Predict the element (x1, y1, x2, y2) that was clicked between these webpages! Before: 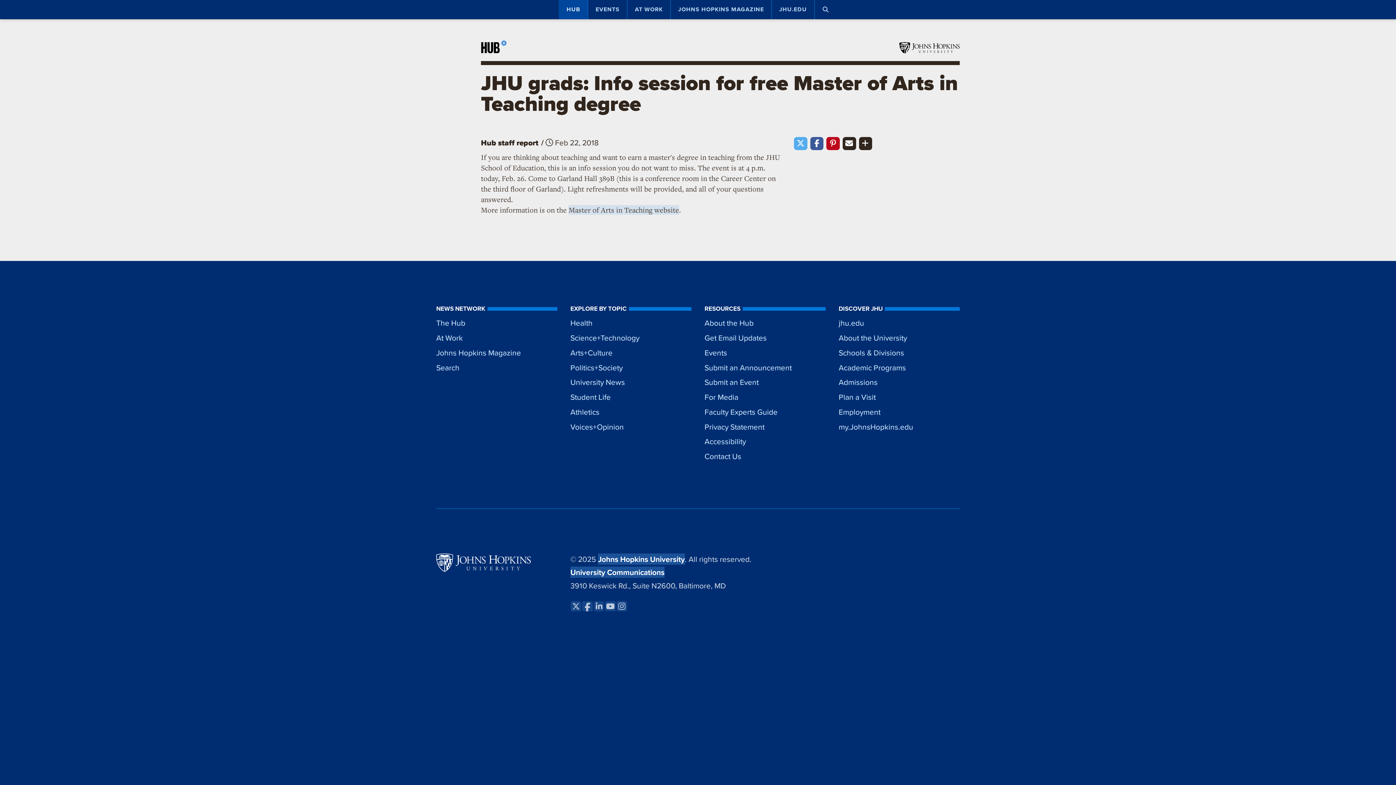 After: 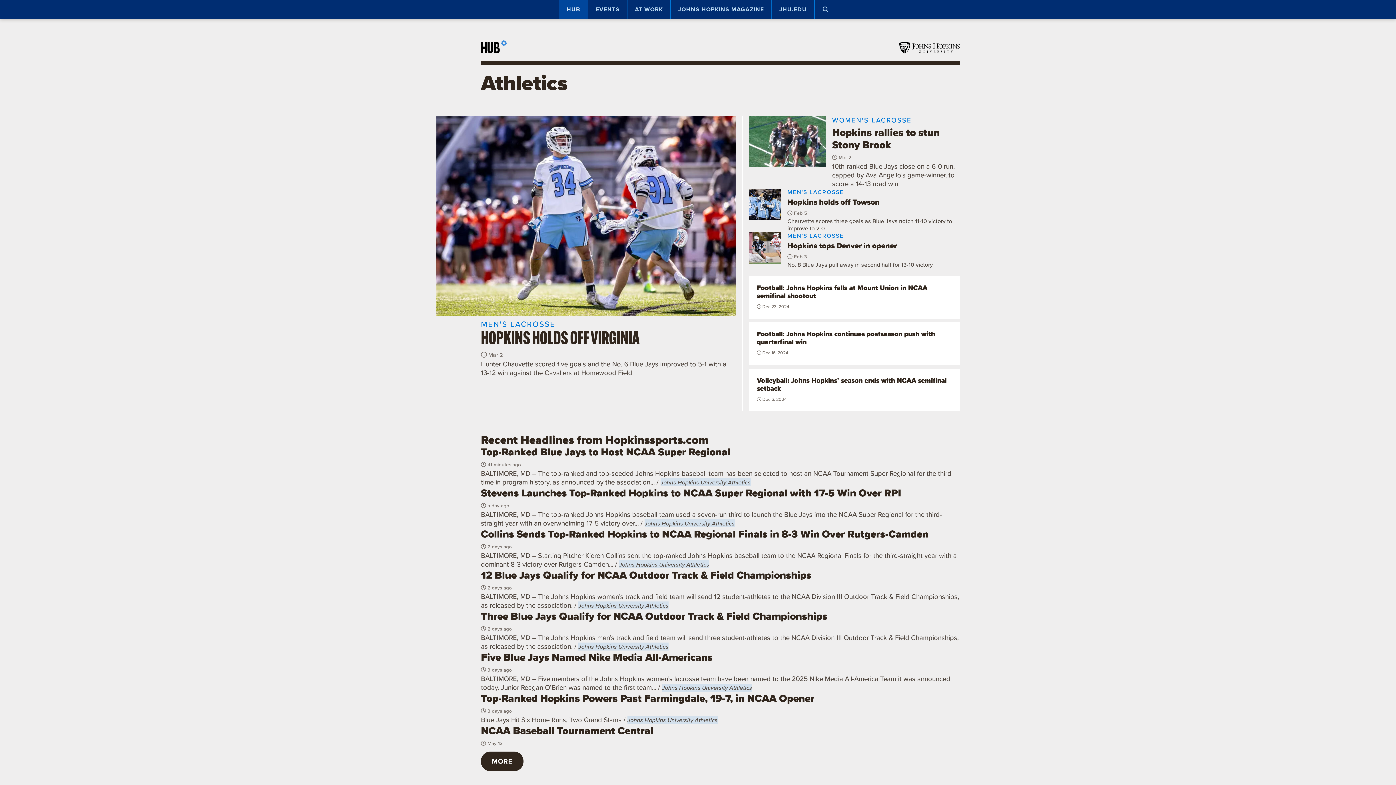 Action: bbox: (570, 404, 691, 419) label: Athletics